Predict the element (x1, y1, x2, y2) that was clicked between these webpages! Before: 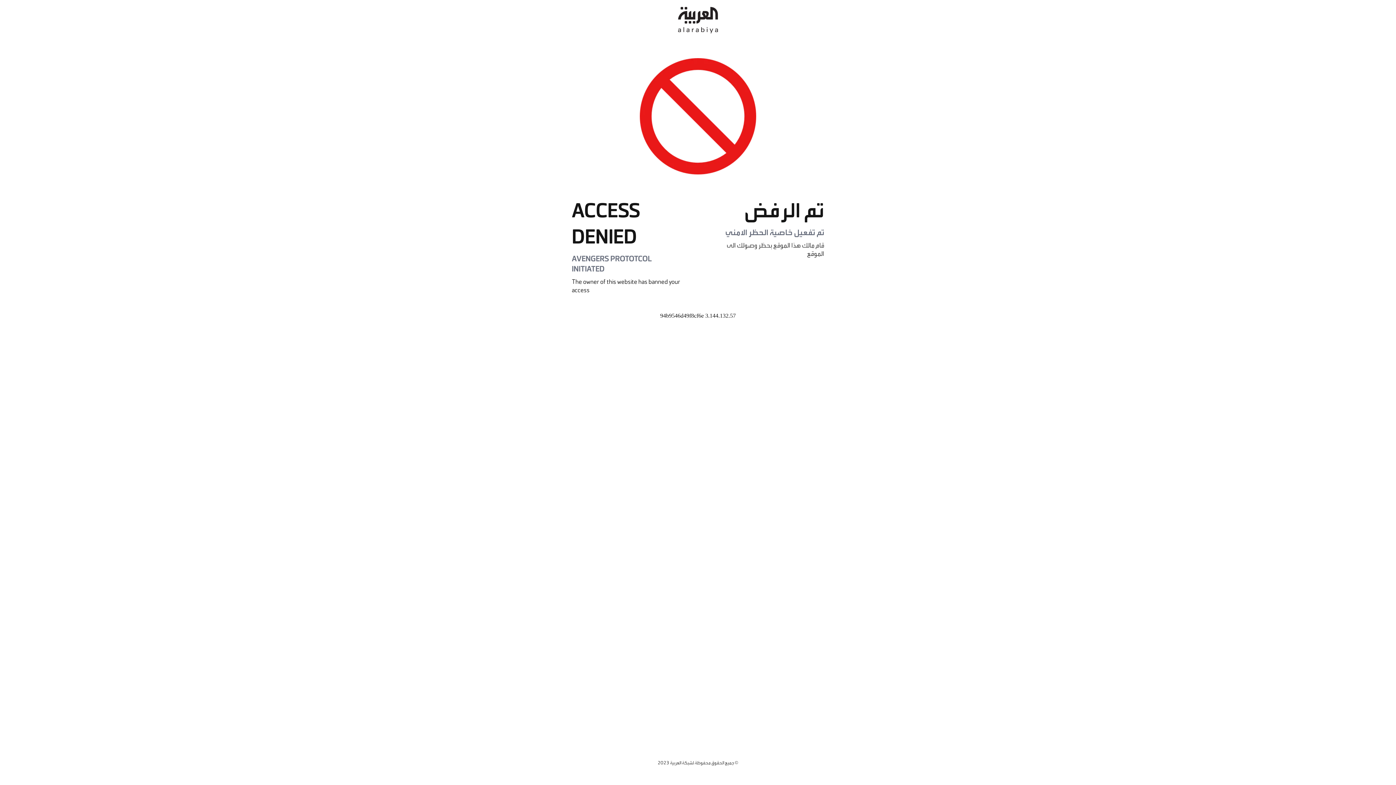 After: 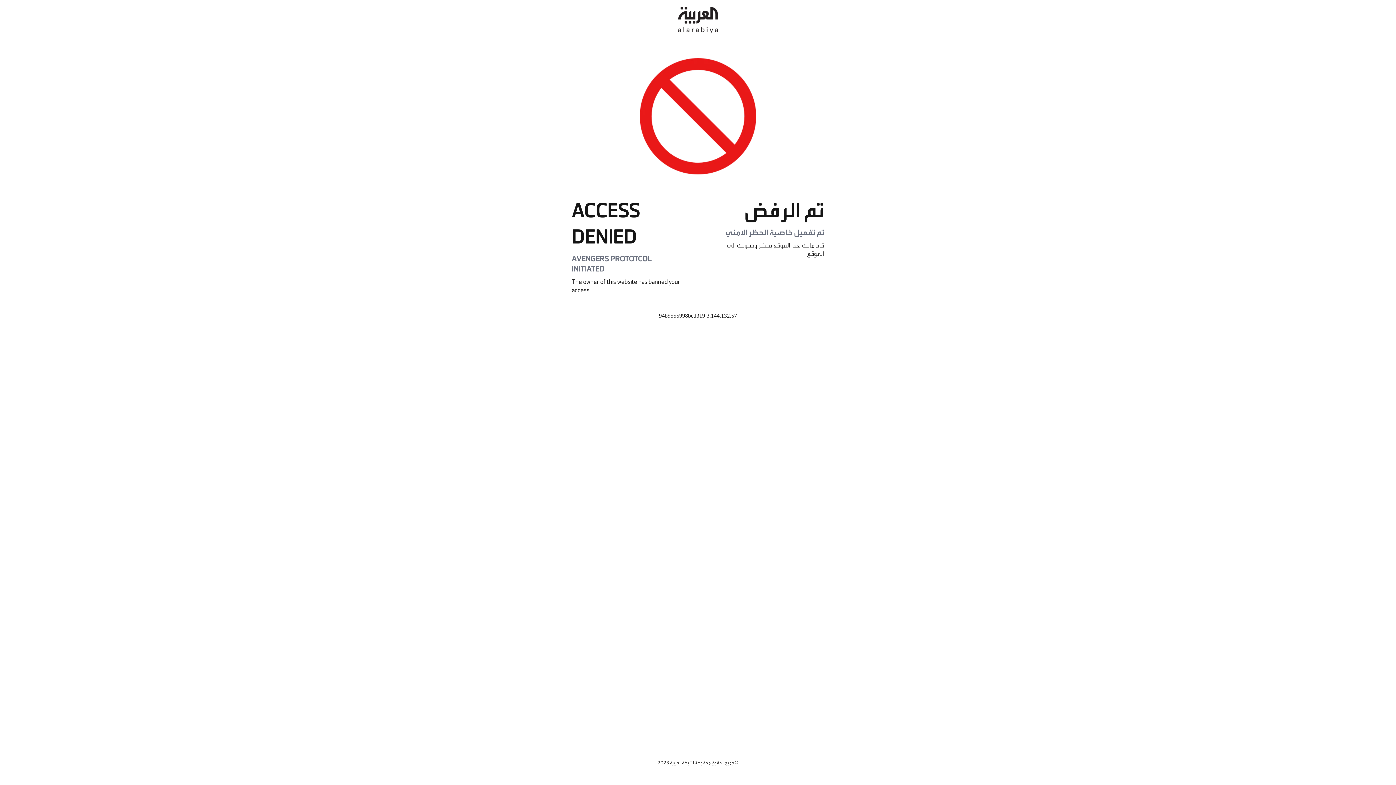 Action: bbox: (678, 0, 718, 40)